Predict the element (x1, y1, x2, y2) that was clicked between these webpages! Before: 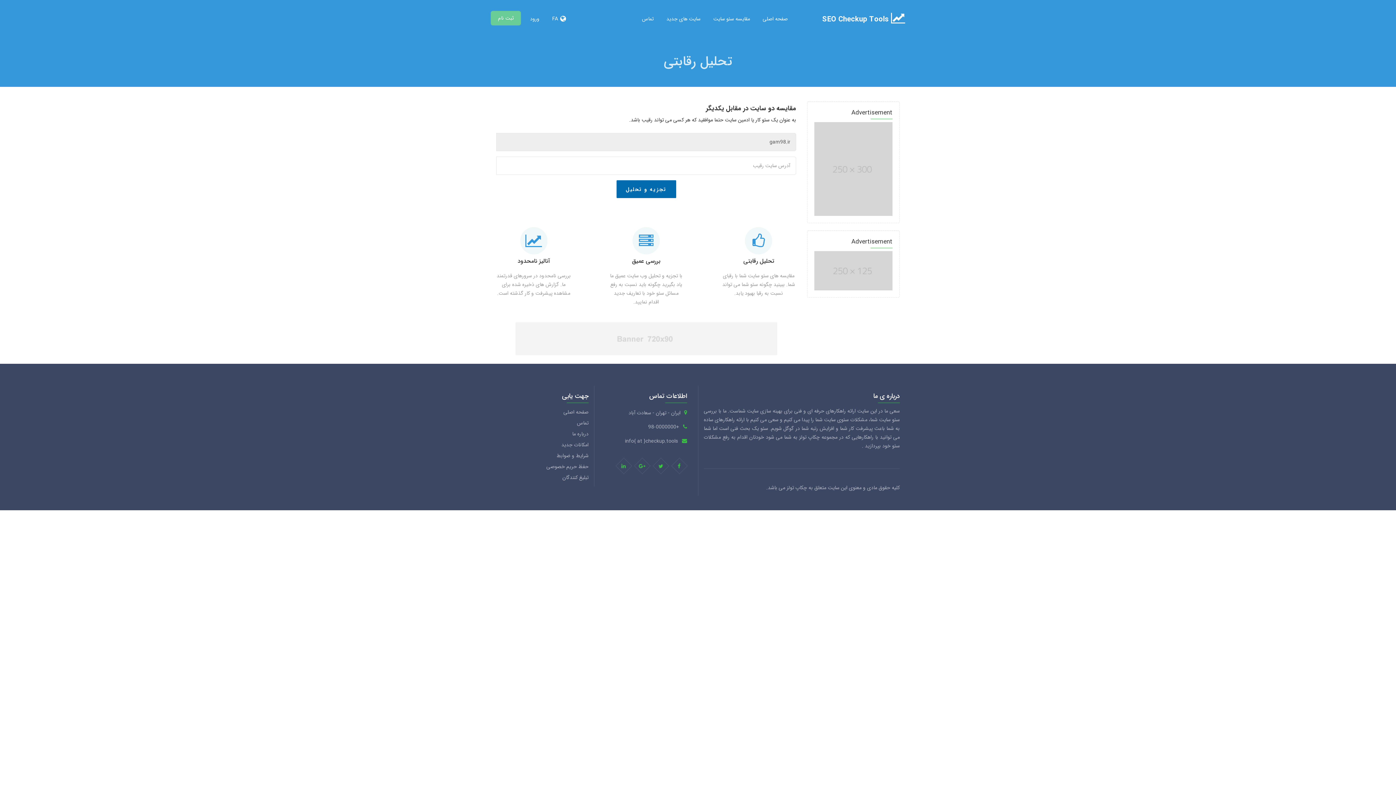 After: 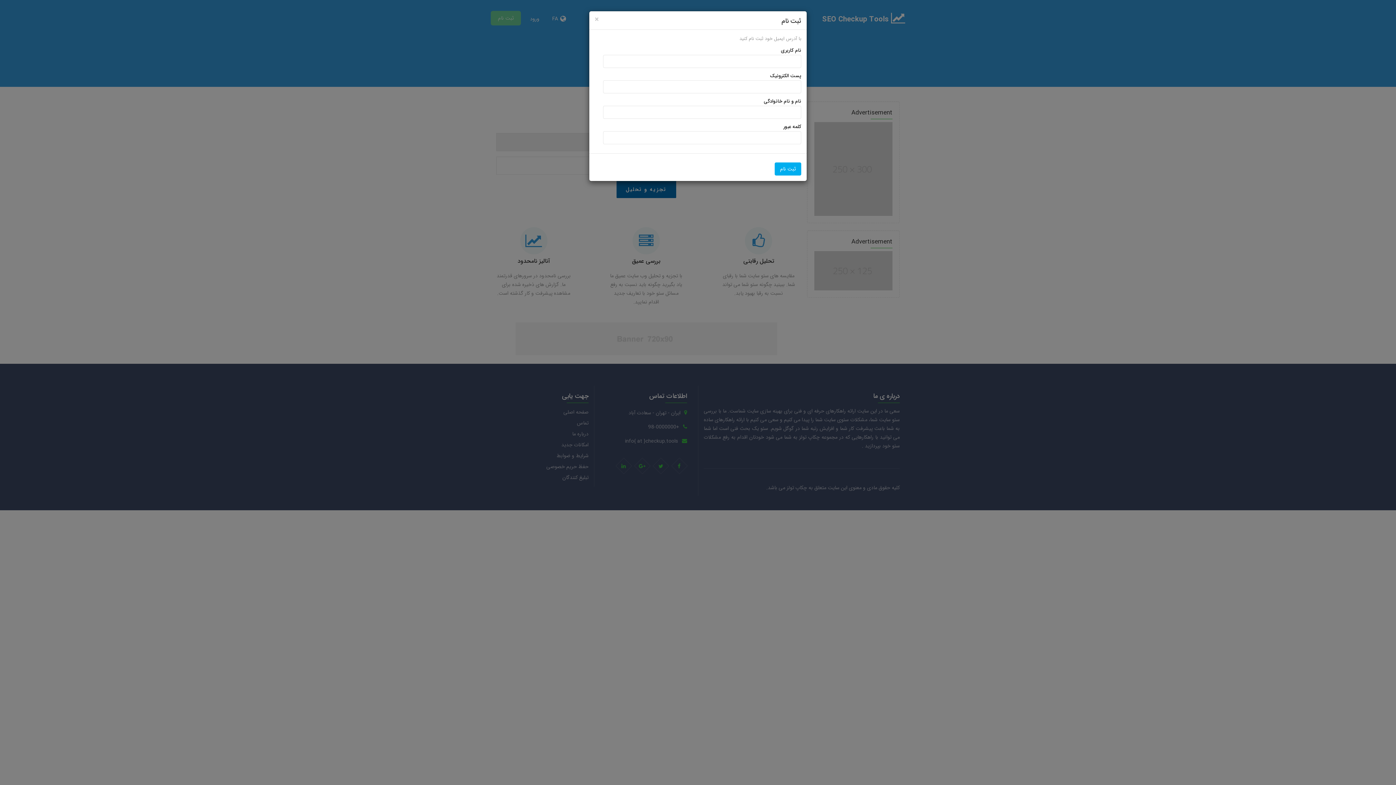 Action: bbox: (490, 10, 521, 25) label: ثبت نام